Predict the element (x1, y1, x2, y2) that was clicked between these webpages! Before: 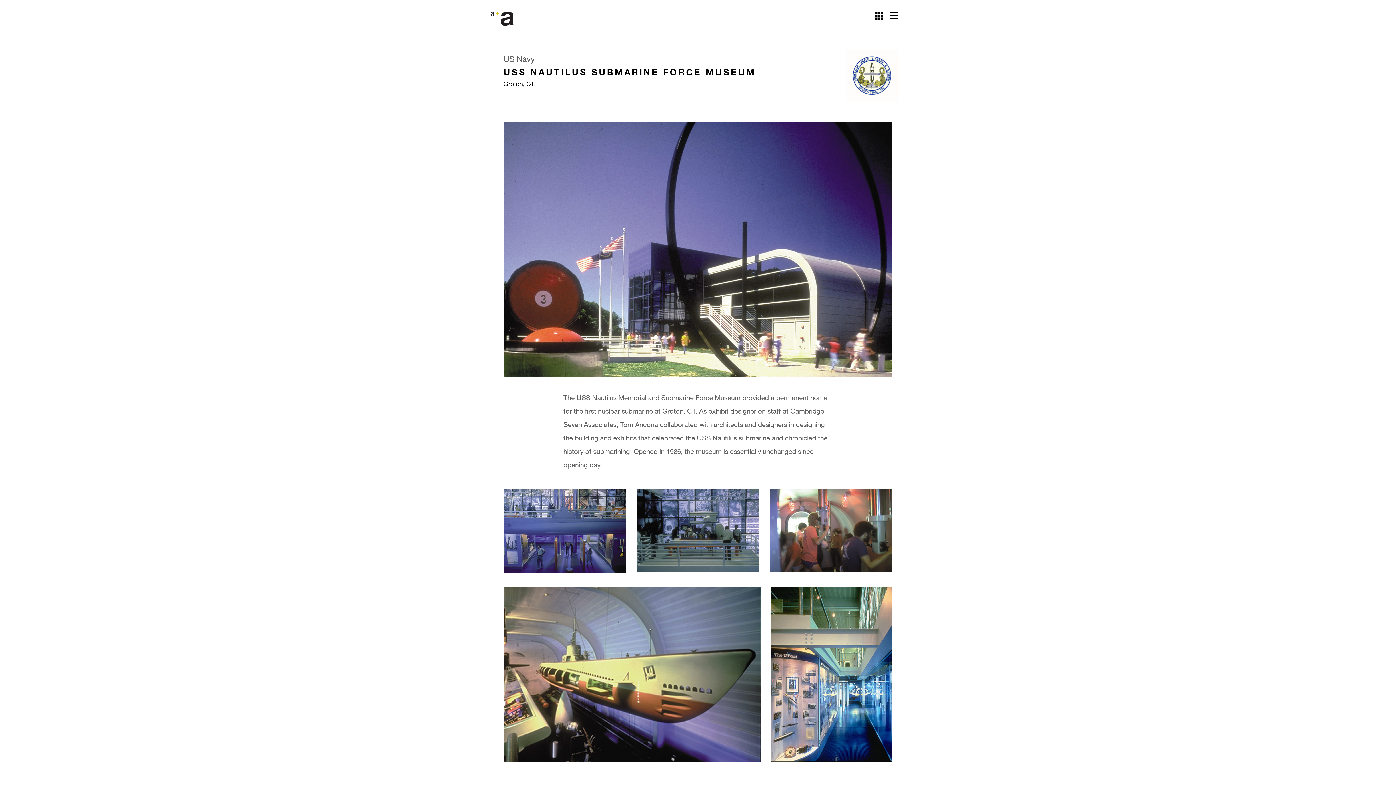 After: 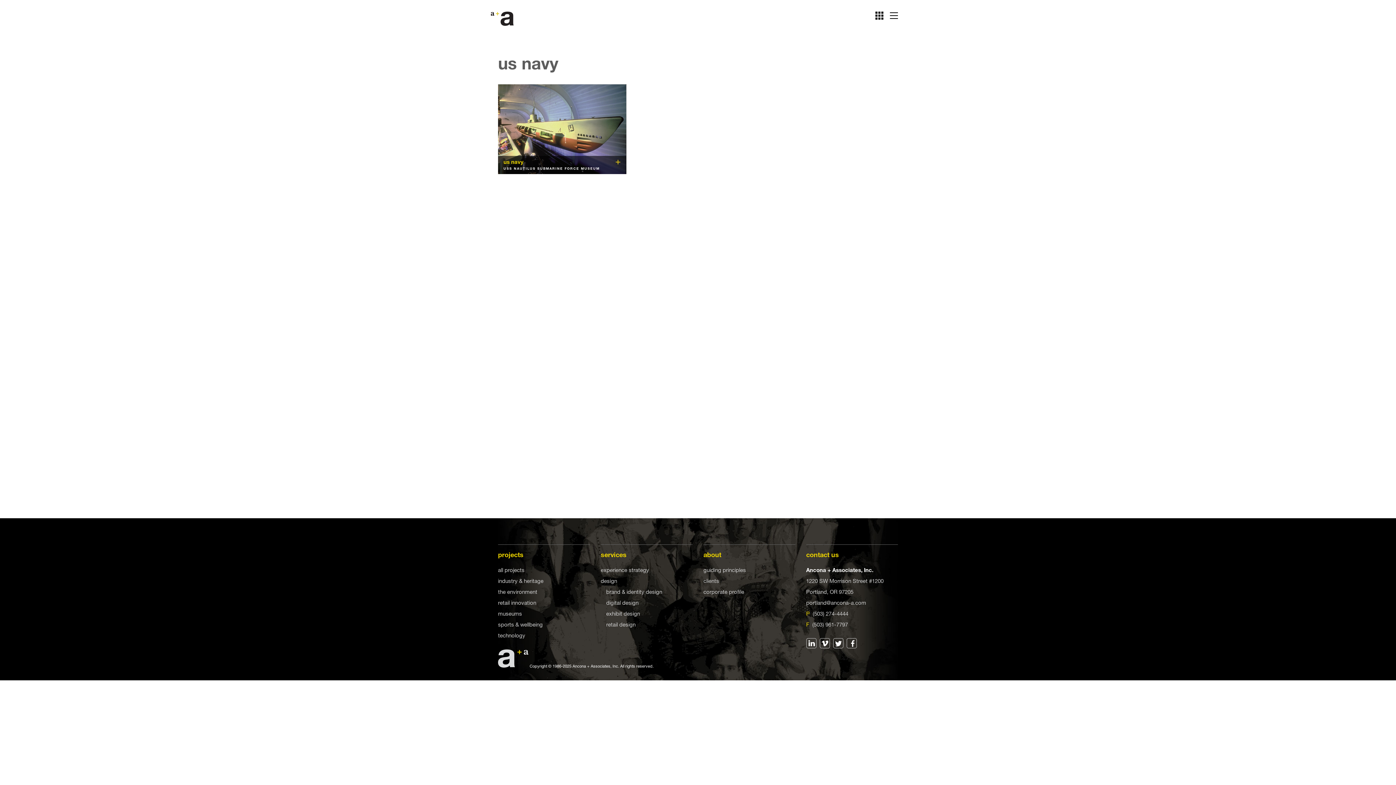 Action: bbox: (833, 42, 911, 109)